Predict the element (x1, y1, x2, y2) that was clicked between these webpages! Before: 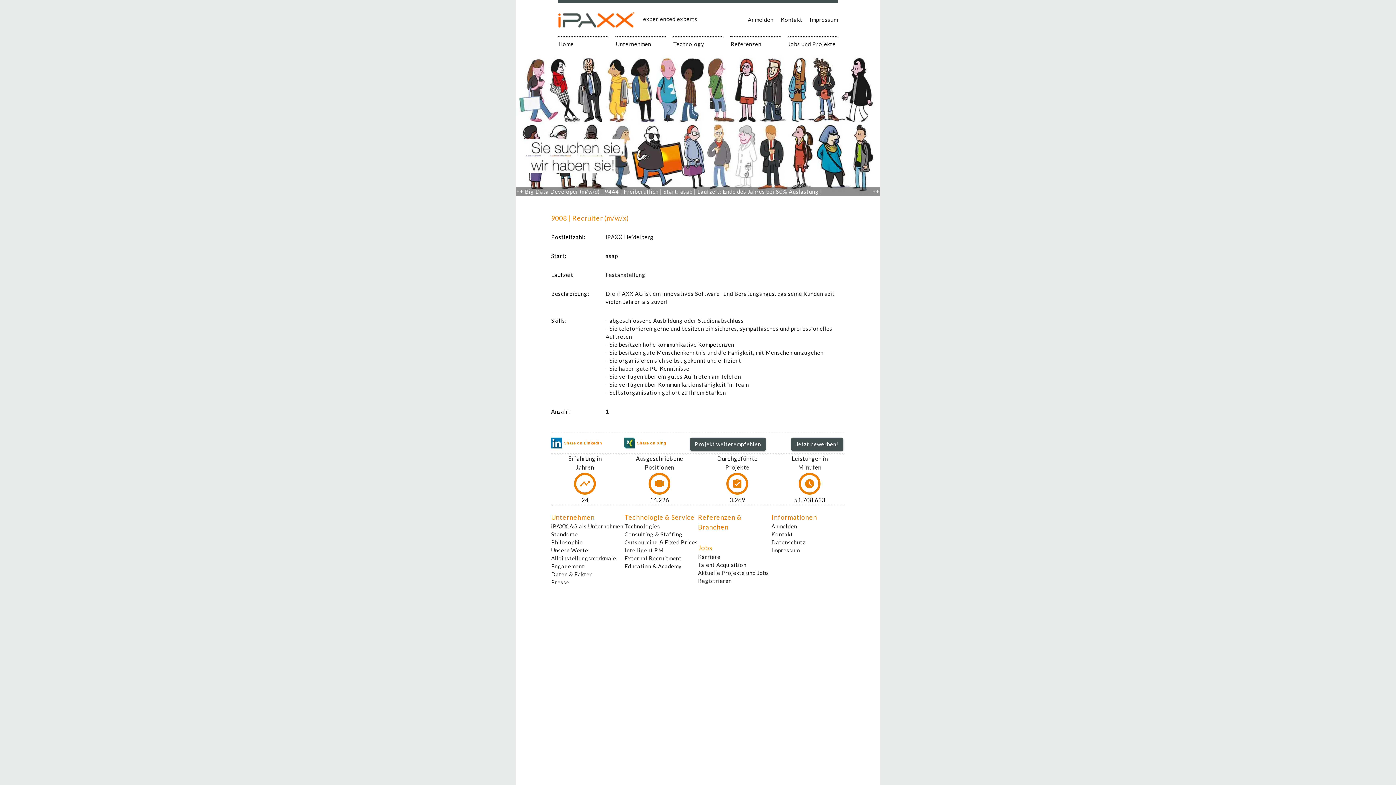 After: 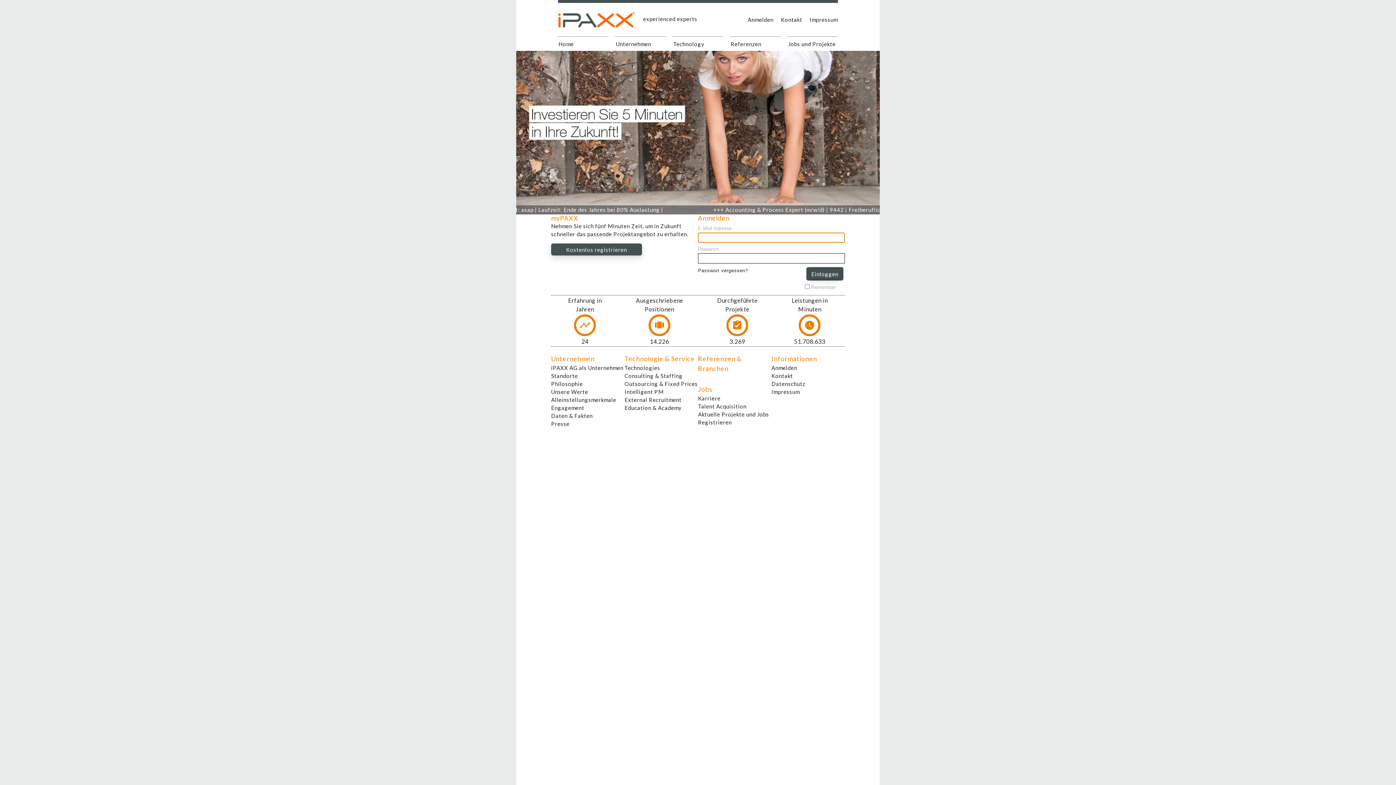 Action: bbox: (789, 442, 845, 448) label: Jetzt bewerben!